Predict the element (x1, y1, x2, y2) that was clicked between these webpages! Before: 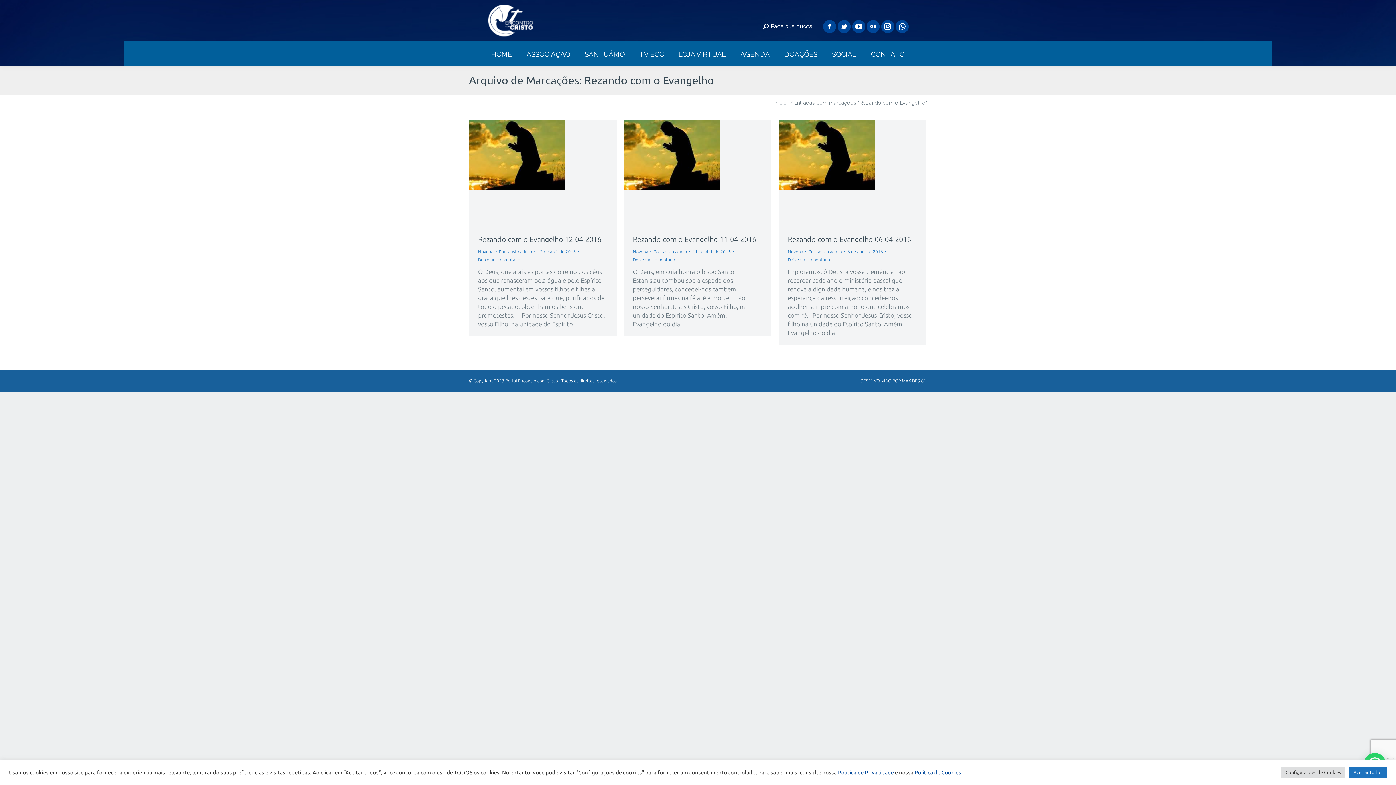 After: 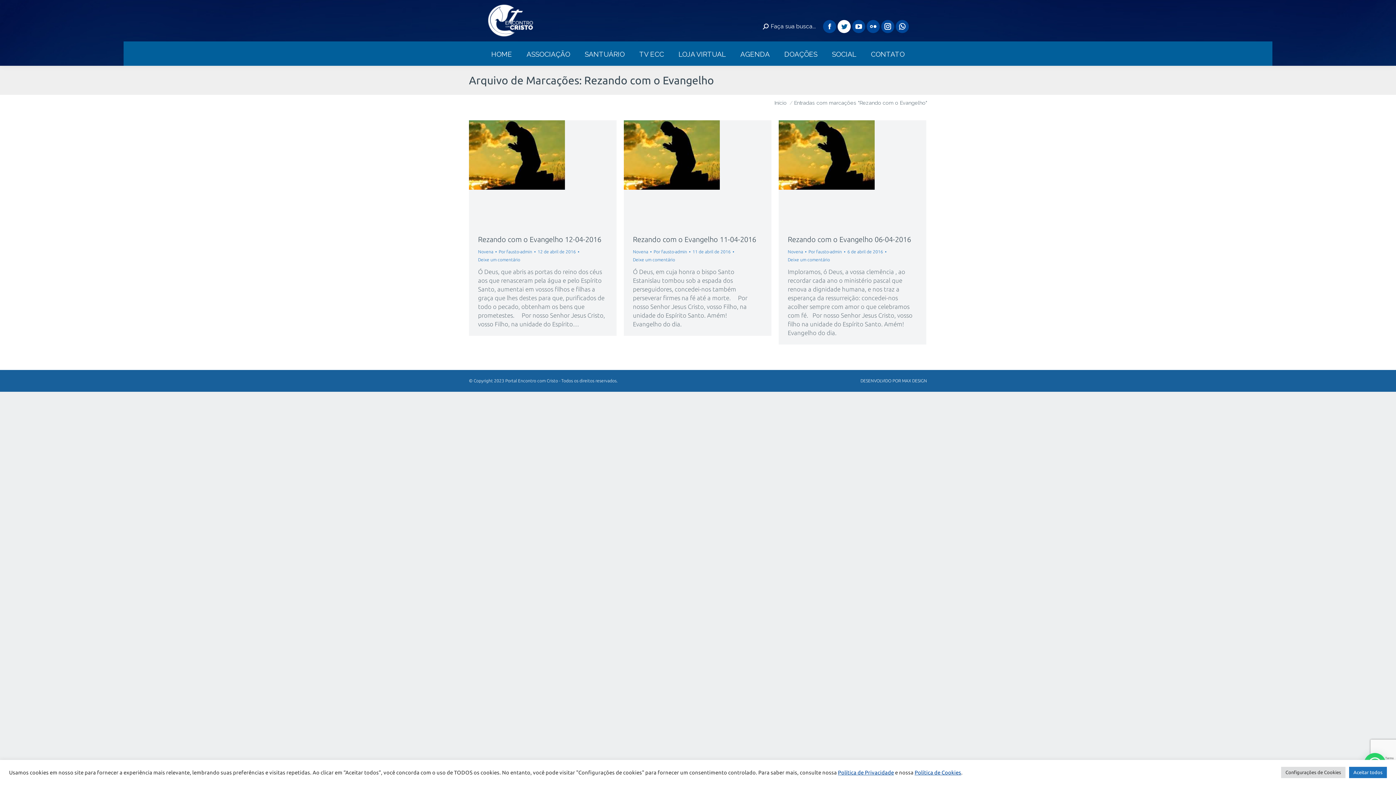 Action: bbox: (837, 20, 850, 33) label: Twitter